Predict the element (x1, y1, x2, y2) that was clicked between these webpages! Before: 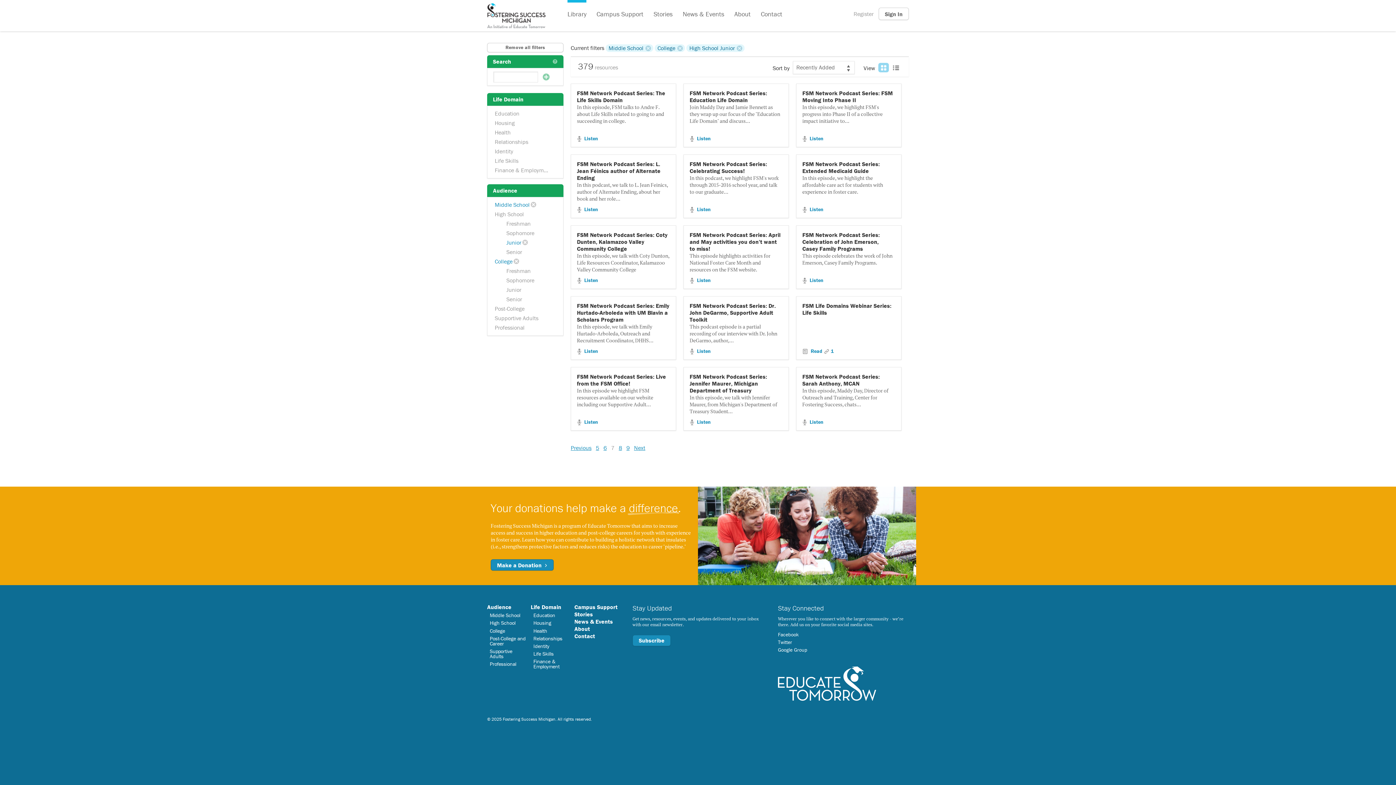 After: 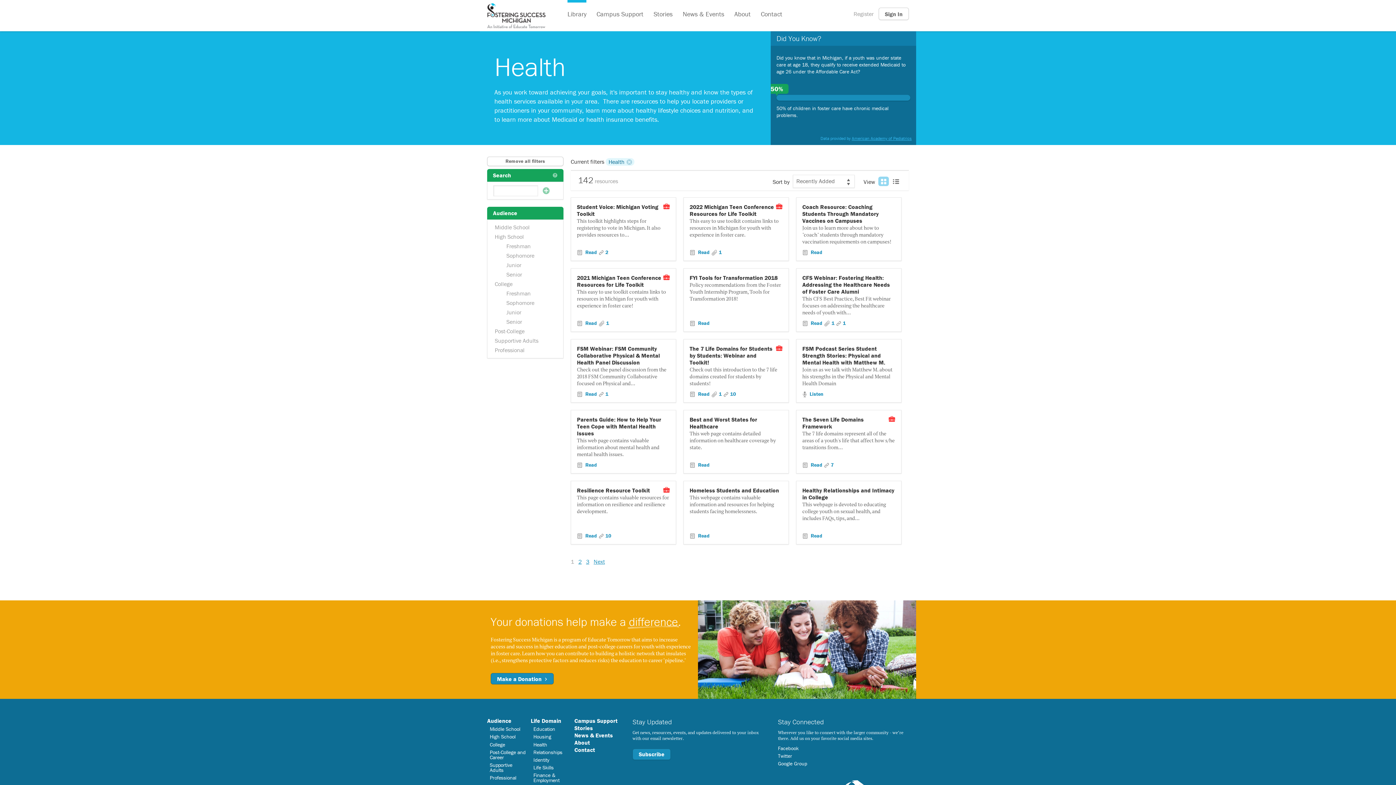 Action: bbox: (533, 627, 547, 634) label: Health